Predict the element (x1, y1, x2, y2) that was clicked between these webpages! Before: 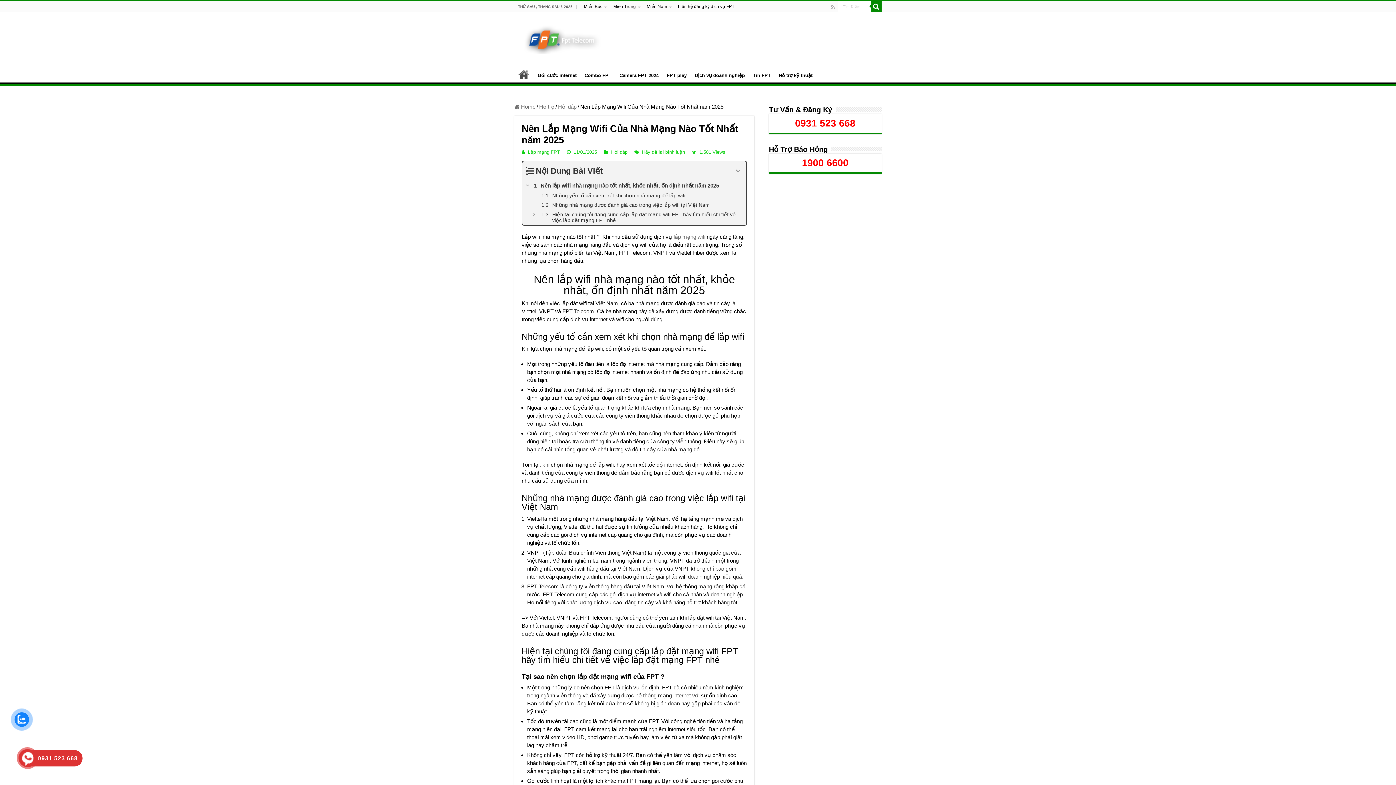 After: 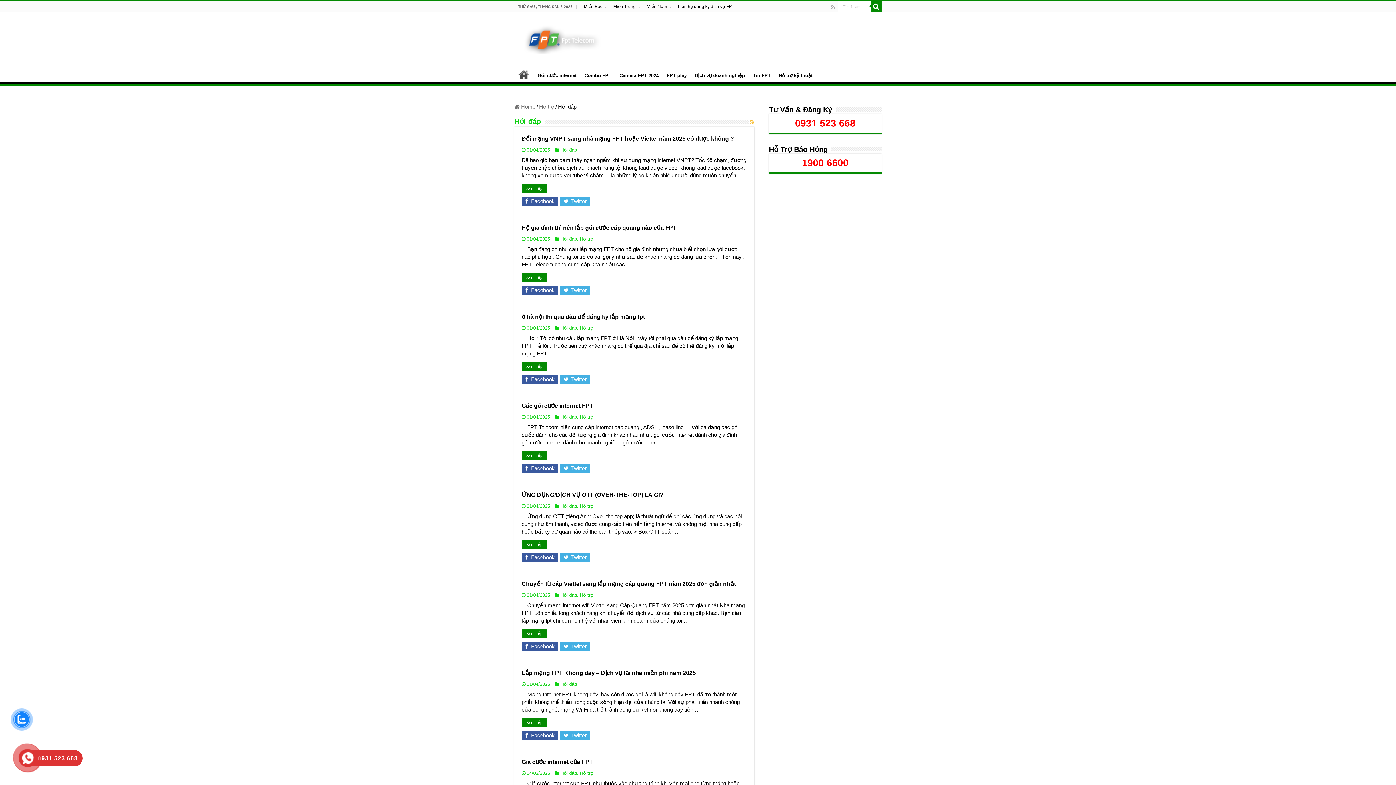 Action: bbox: (558, 103, 576, 109) label: Hỏi đáp